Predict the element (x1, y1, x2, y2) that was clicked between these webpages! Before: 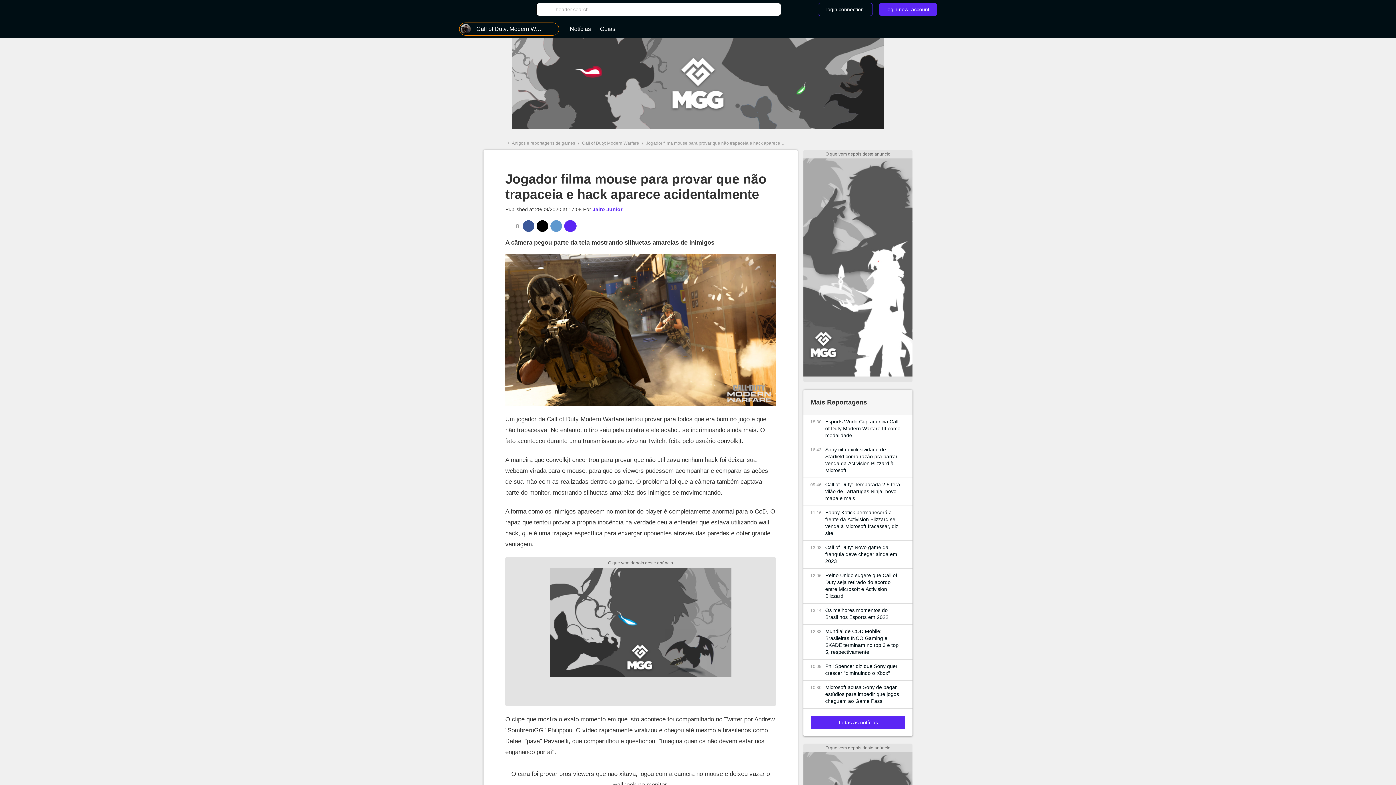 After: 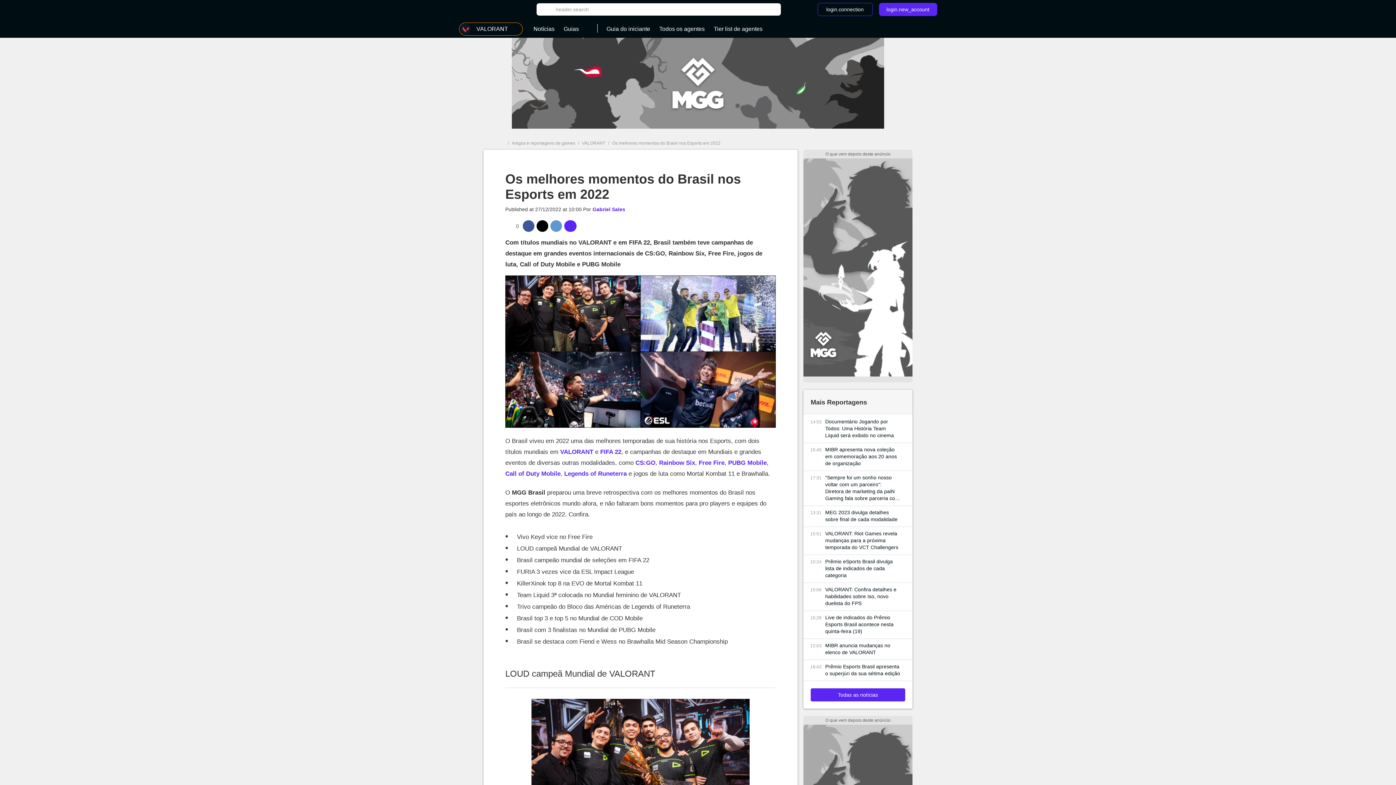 Action: bbox: (825, 607, 901, 621) label: Os melhores momentos do Brasil nos Esports em 2022